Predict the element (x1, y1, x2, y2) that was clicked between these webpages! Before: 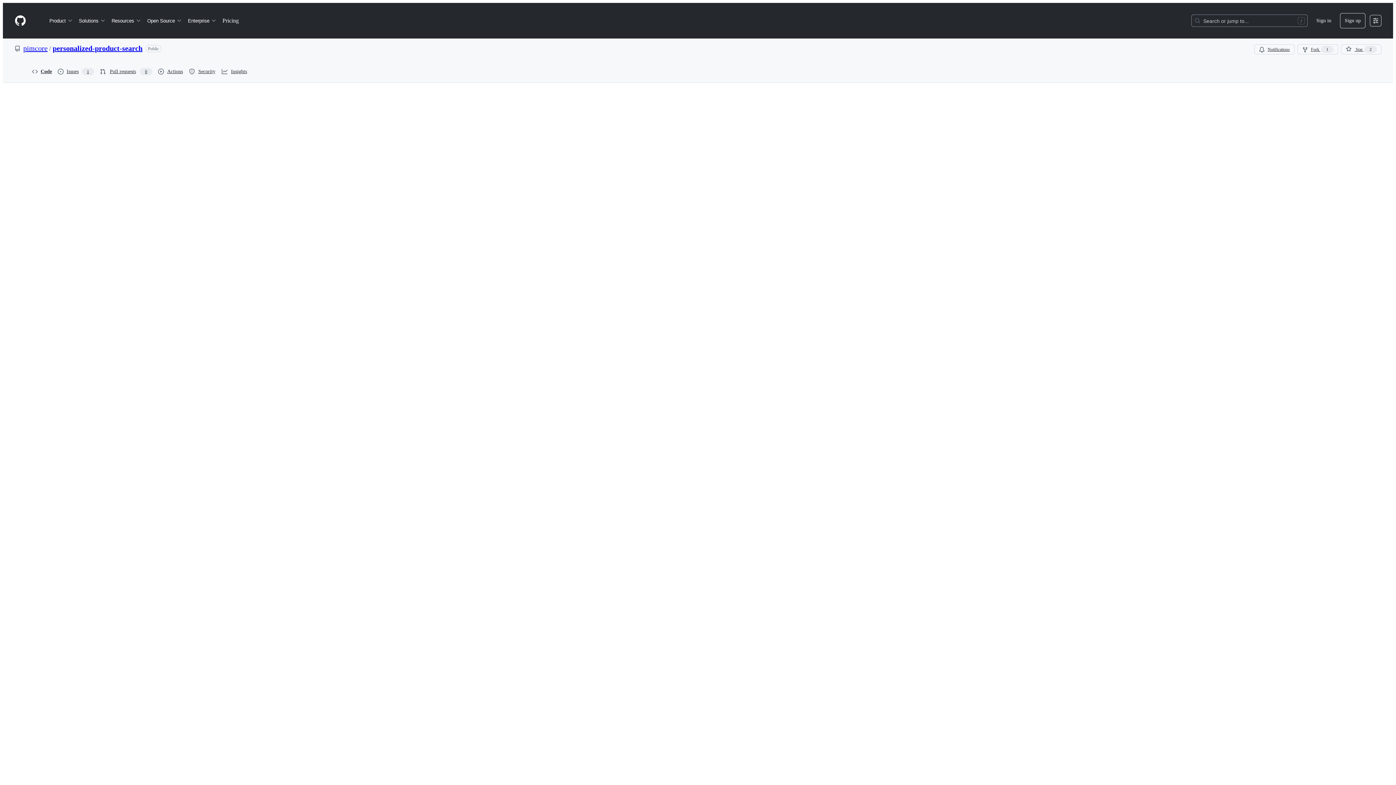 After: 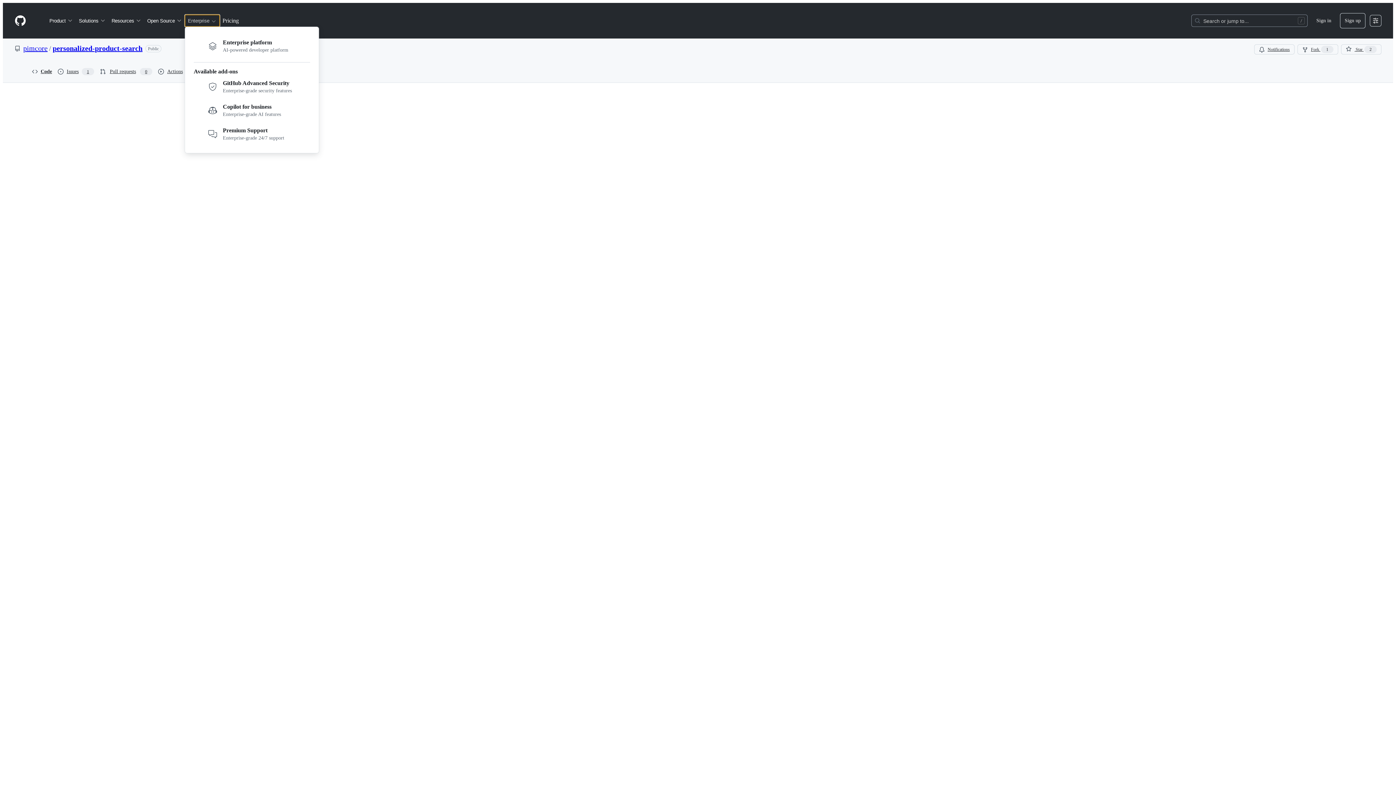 Action: bbox: (185, 14, 219, 26) label: Enterprise